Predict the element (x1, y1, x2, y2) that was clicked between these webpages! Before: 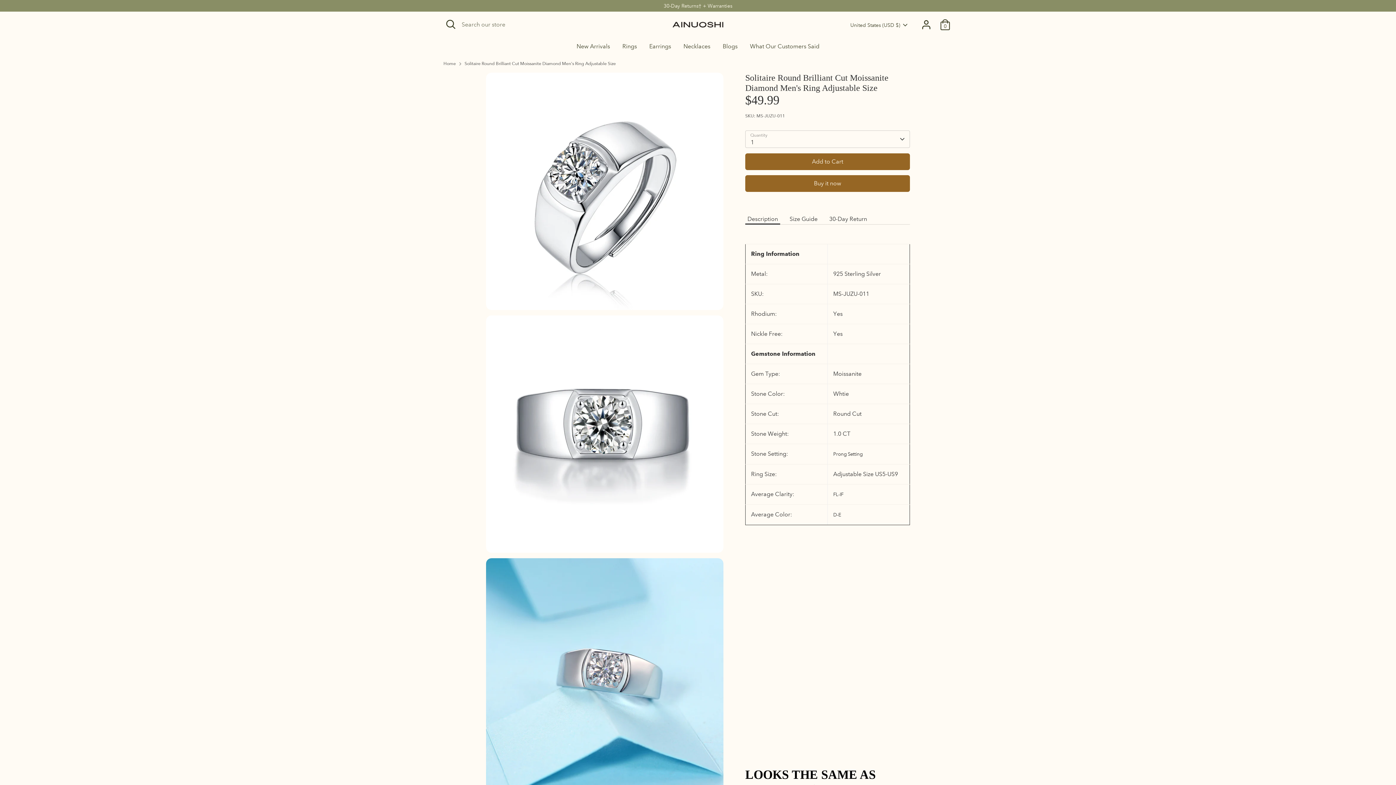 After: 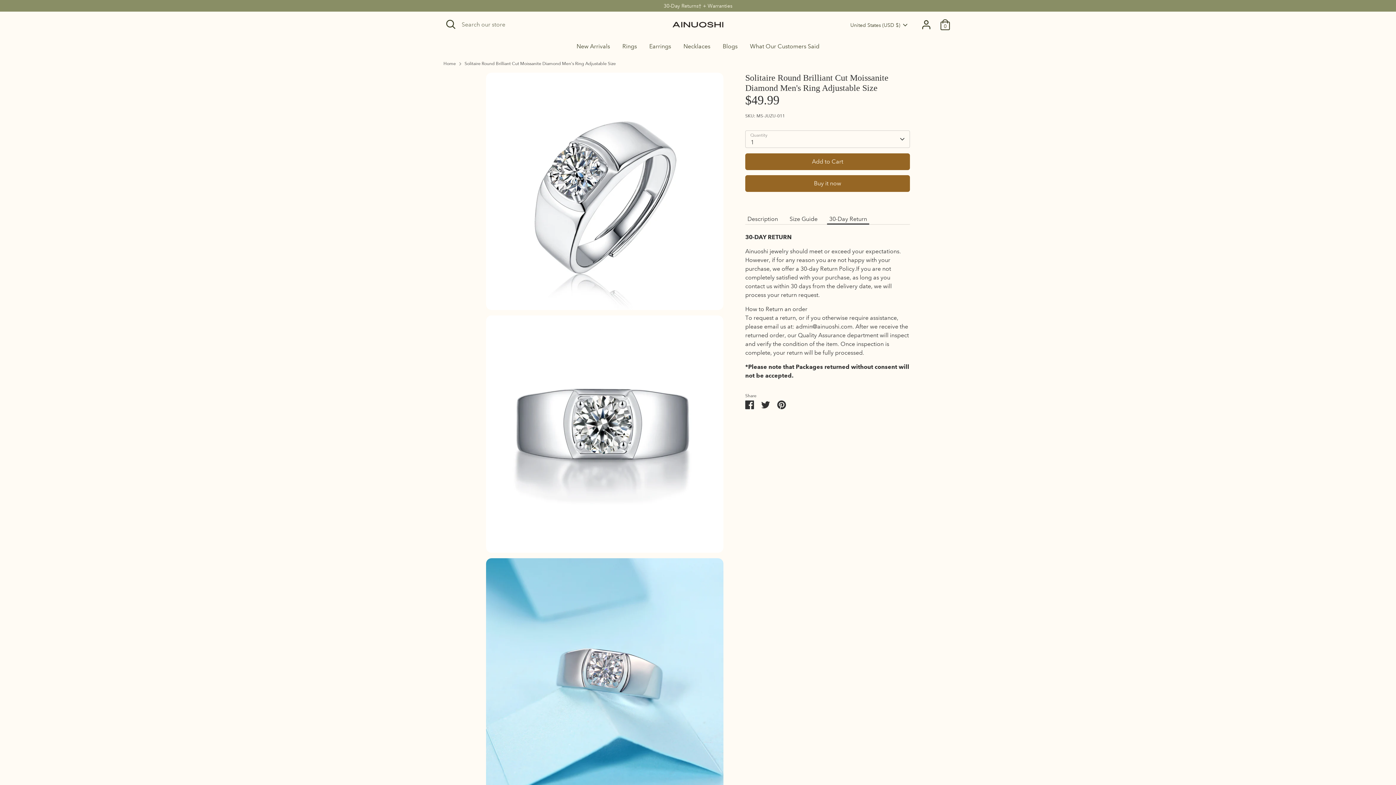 Action: bbox: (827, 213, 869, 224) label: 30-Day Return